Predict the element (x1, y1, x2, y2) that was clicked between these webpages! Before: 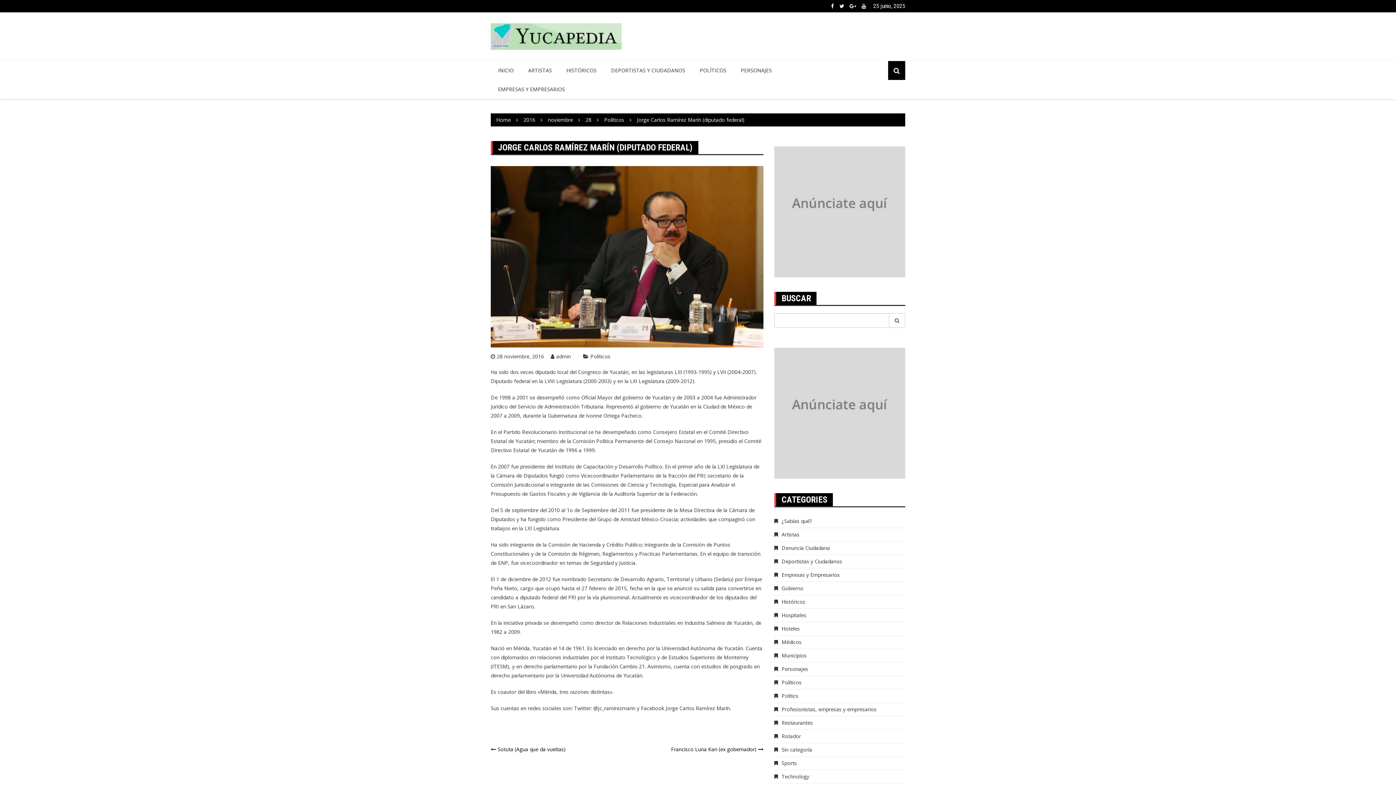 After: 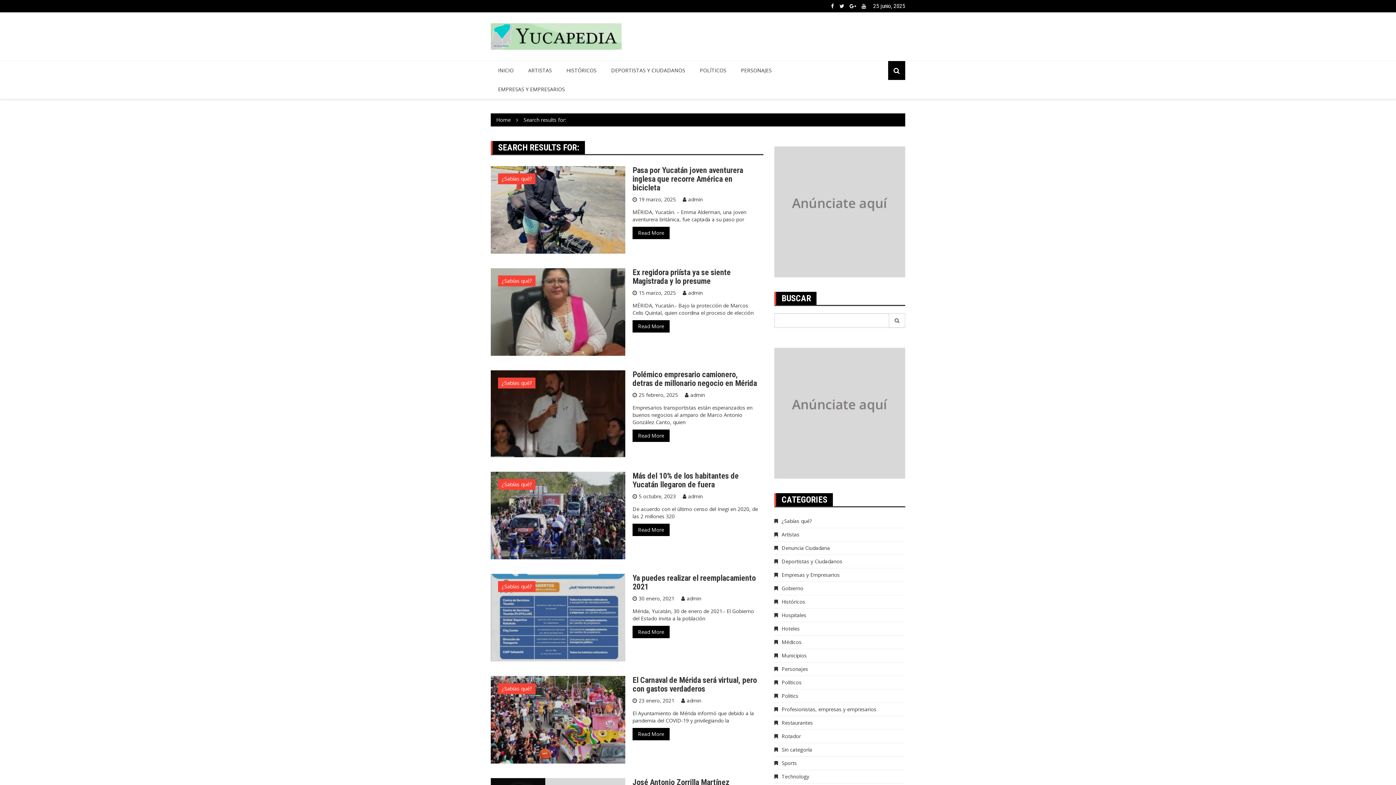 Action: bbox: (889, 313, 905, 327)